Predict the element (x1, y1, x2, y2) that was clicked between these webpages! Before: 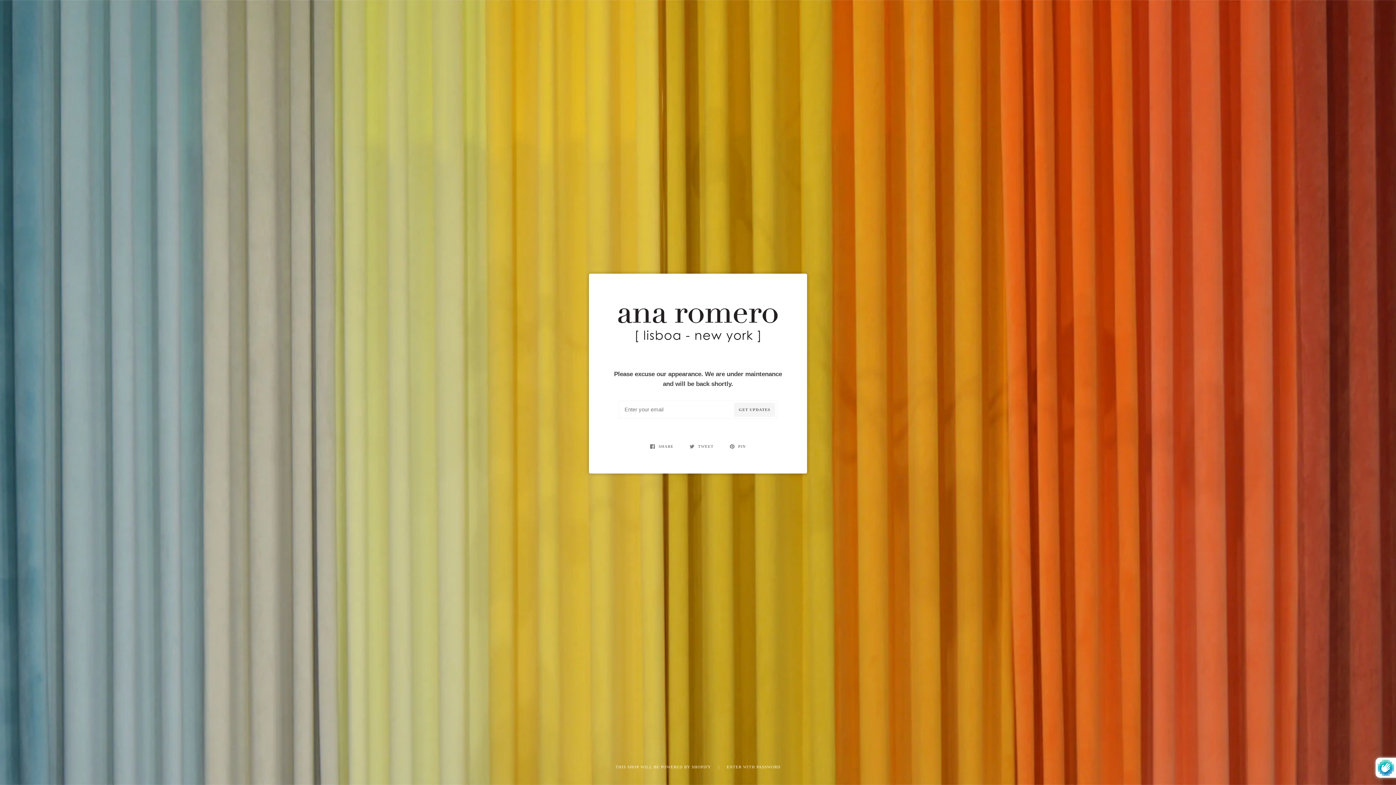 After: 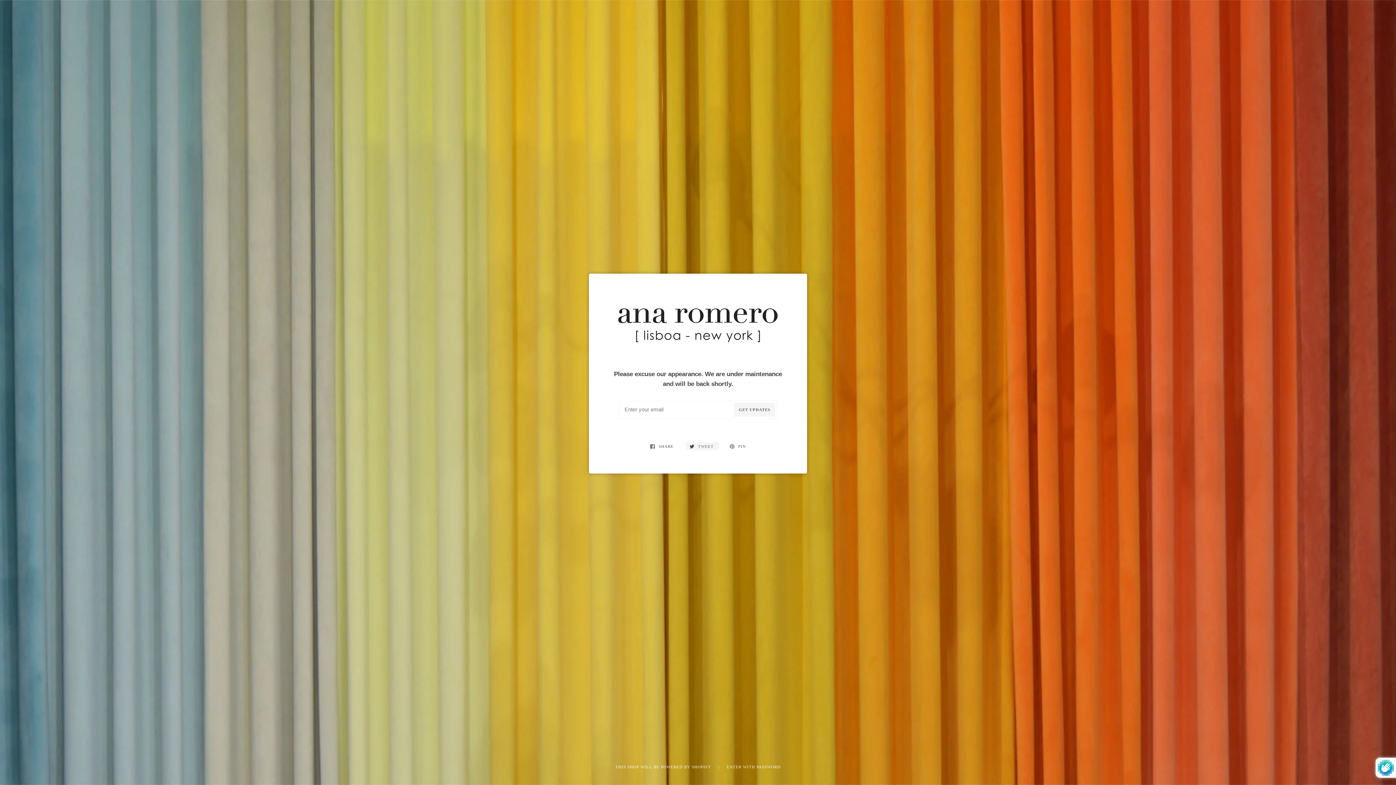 Action: label:  TWEET  bbox: (686, 442, 718, 450)